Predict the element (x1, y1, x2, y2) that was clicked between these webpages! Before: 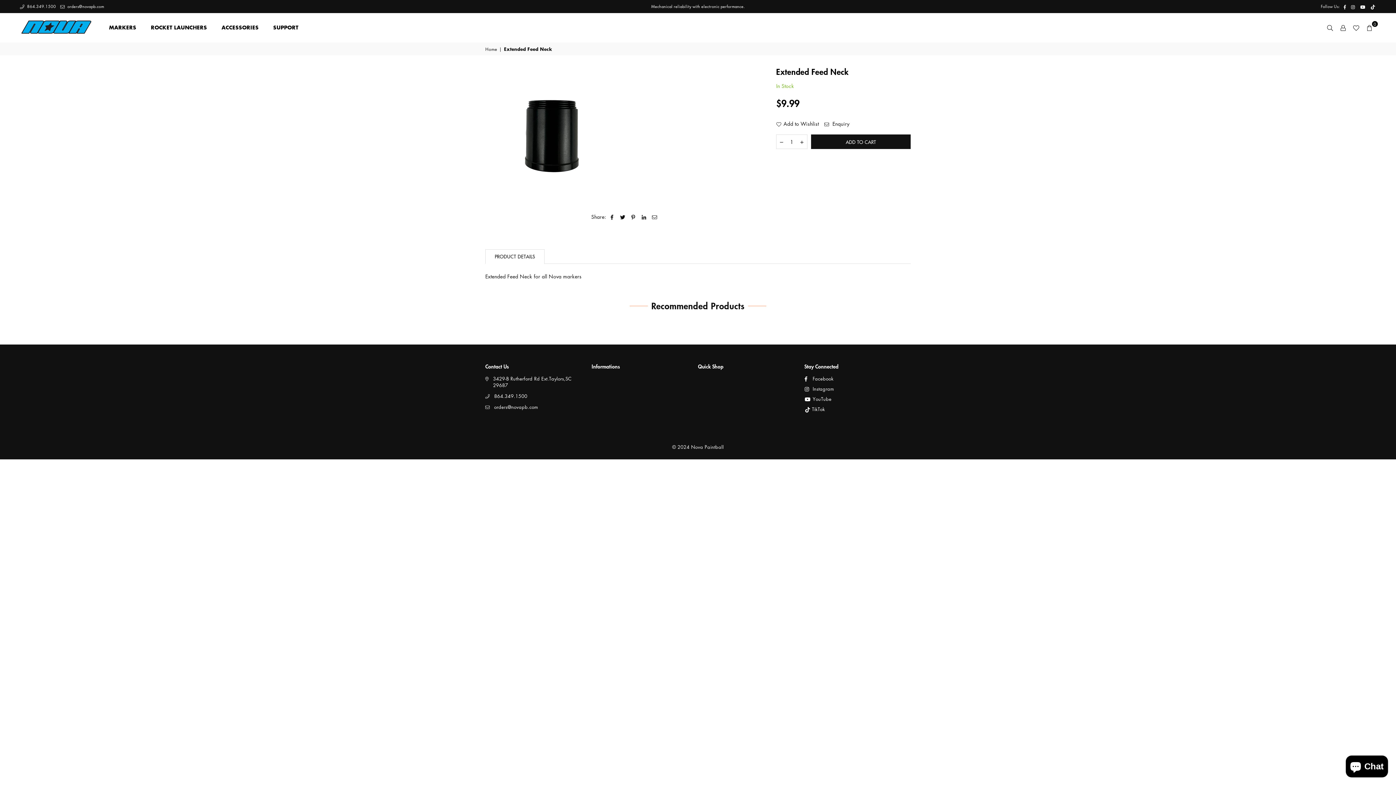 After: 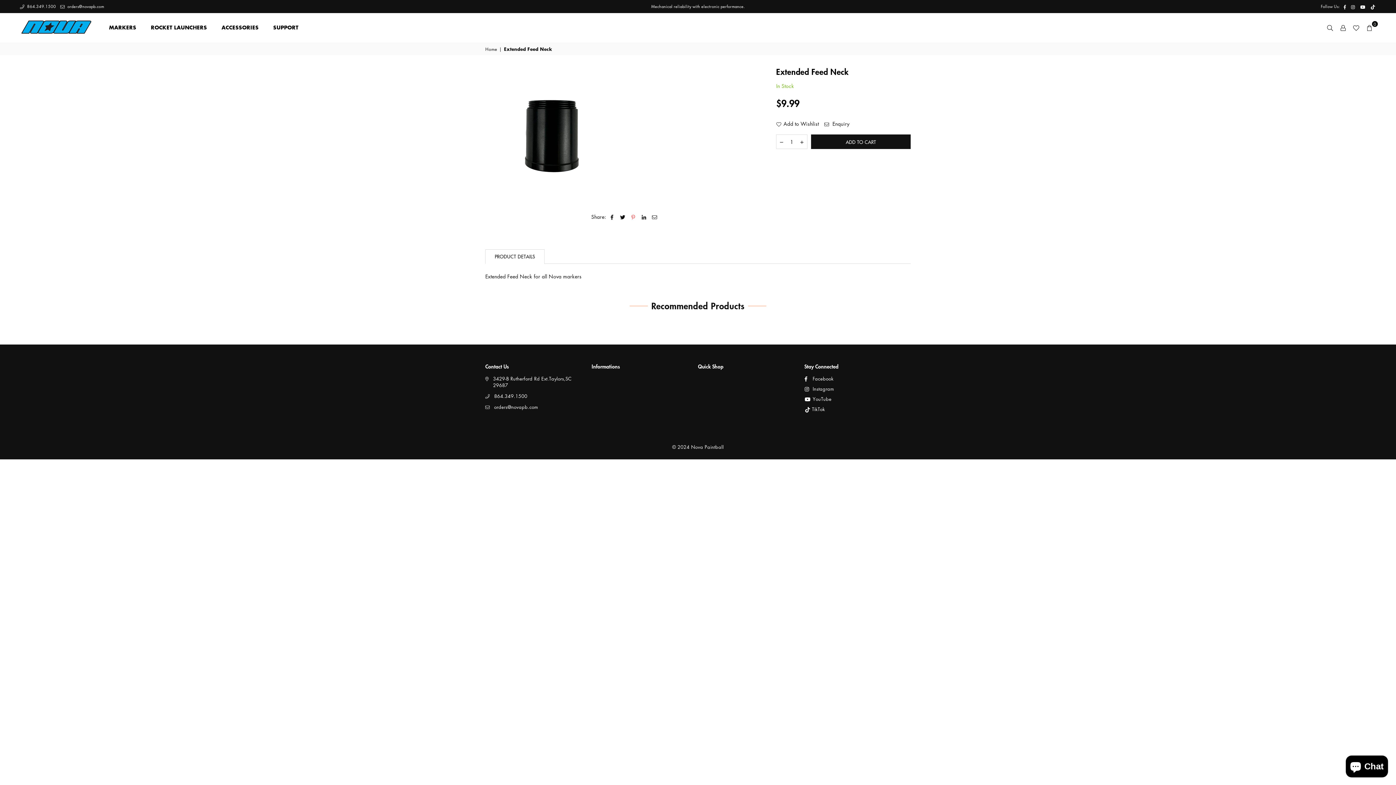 Action: bbox: (630, 213, 636, 220)